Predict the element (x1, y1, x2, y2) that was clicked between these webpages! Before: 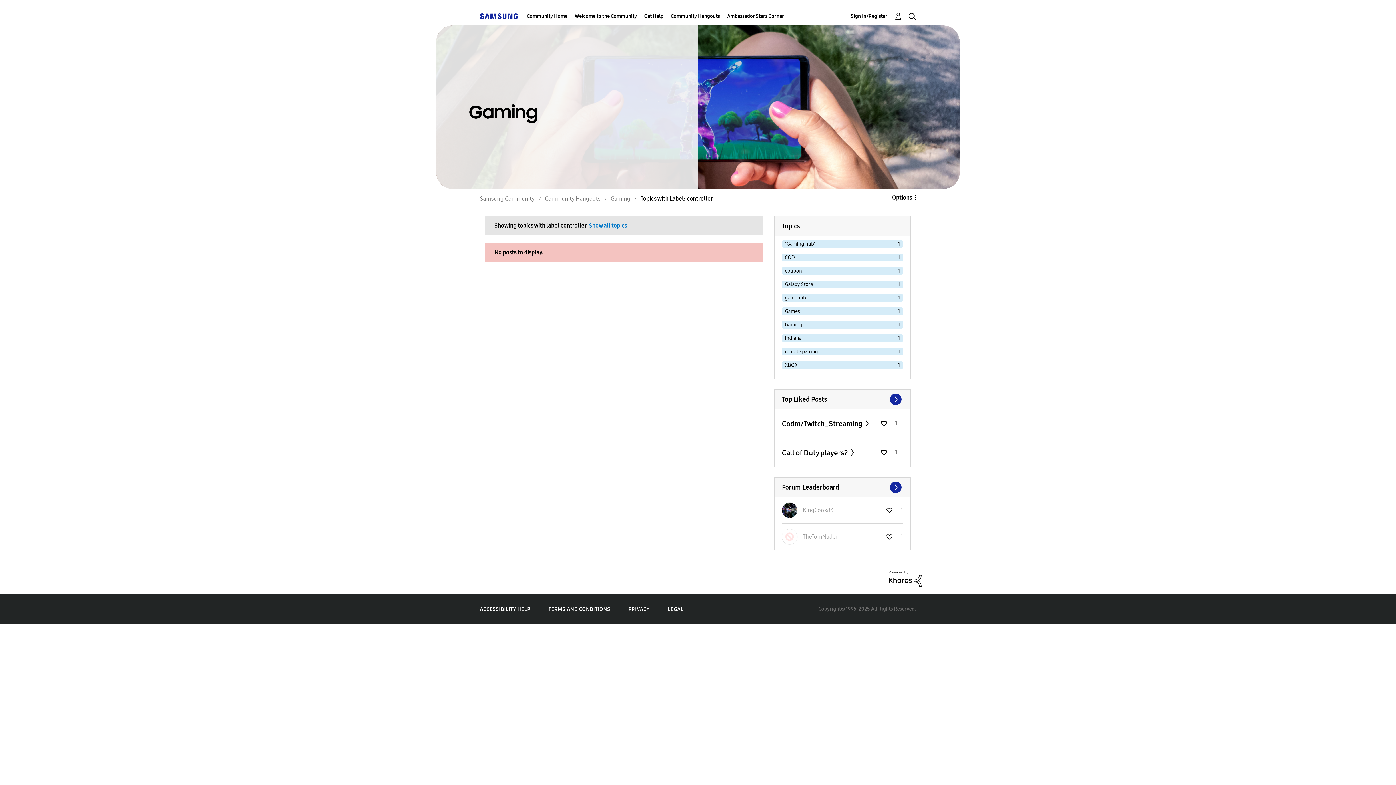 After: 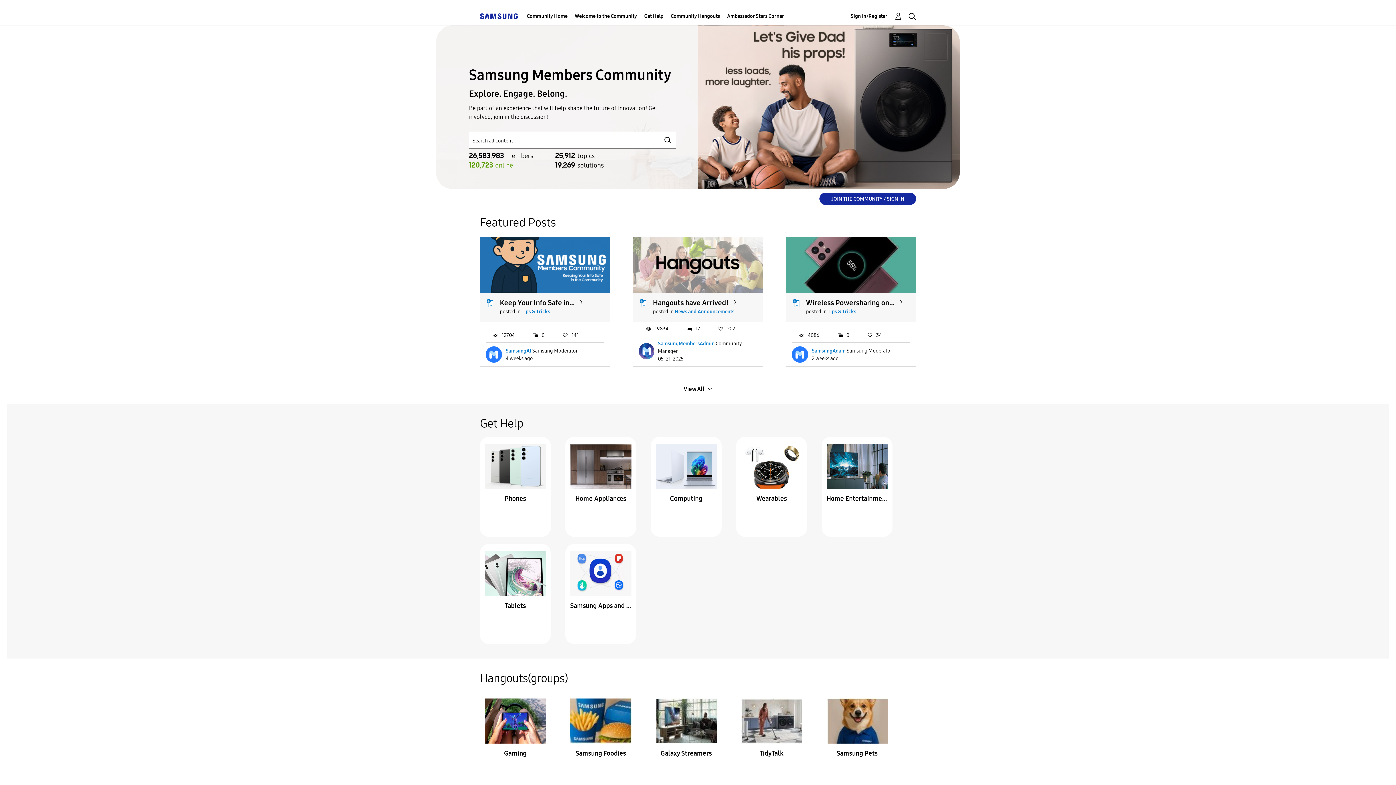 Action: label: Samsung Community bbox: (480, 195, 534, 202)